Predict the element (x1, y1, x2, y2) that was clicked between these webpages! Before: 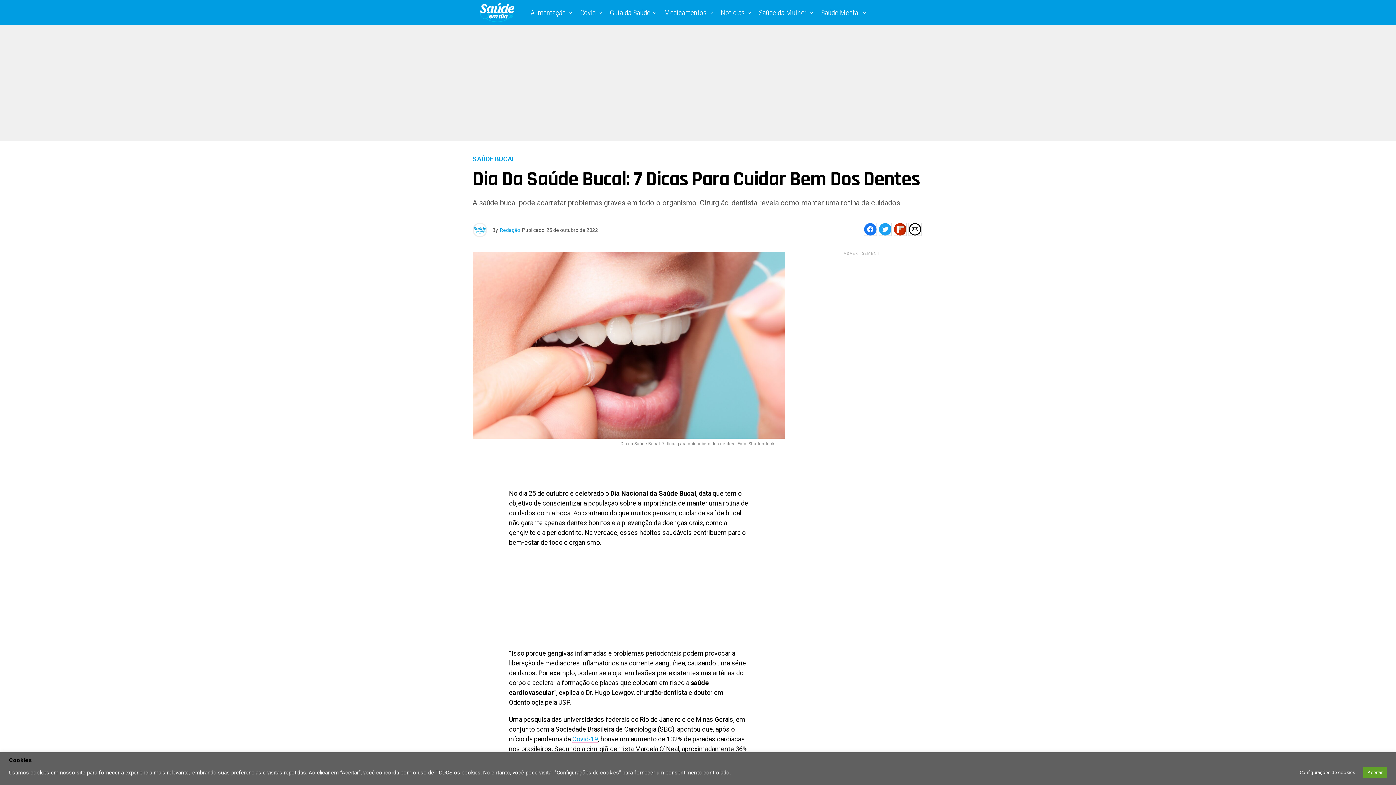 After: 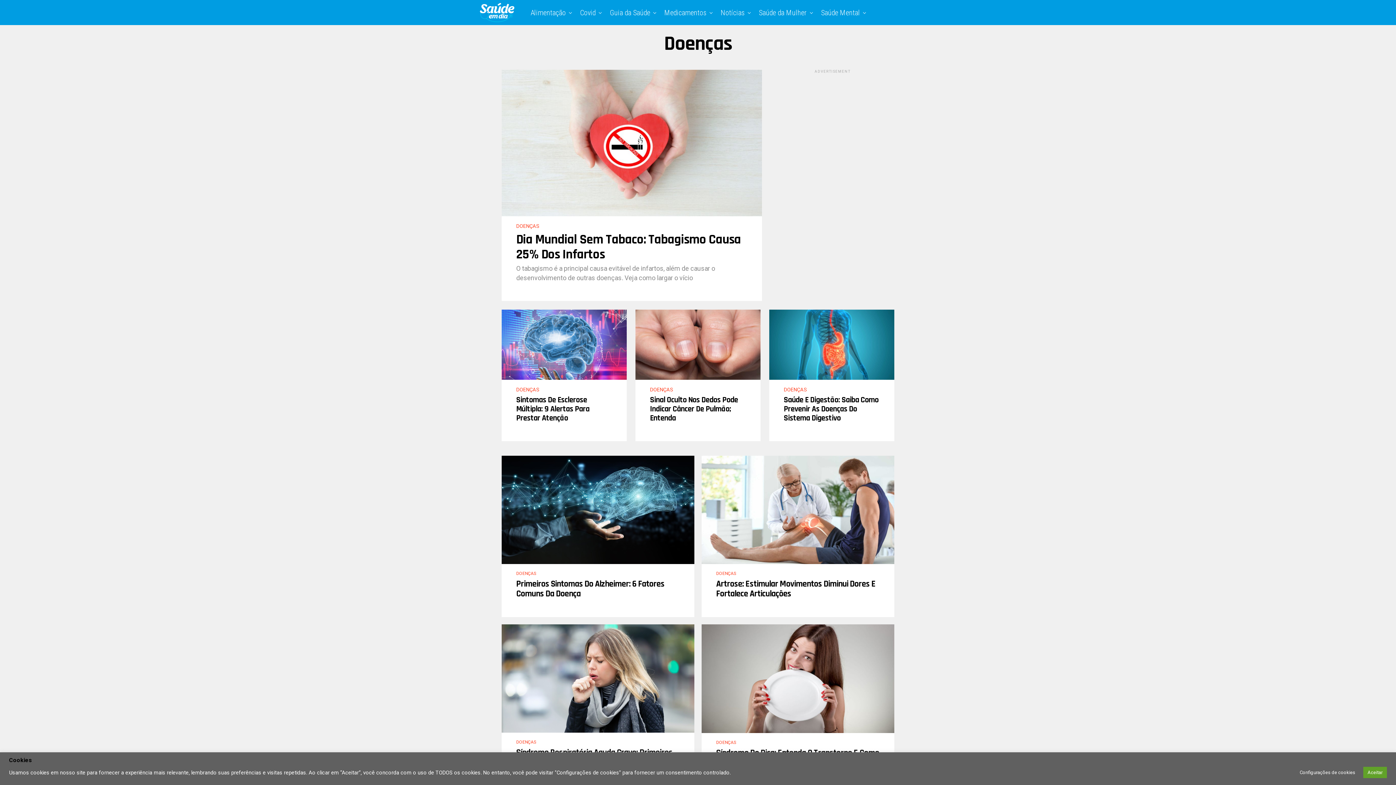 Action: label: Guia da Saúde bbox: (606, 0, 654, 25)